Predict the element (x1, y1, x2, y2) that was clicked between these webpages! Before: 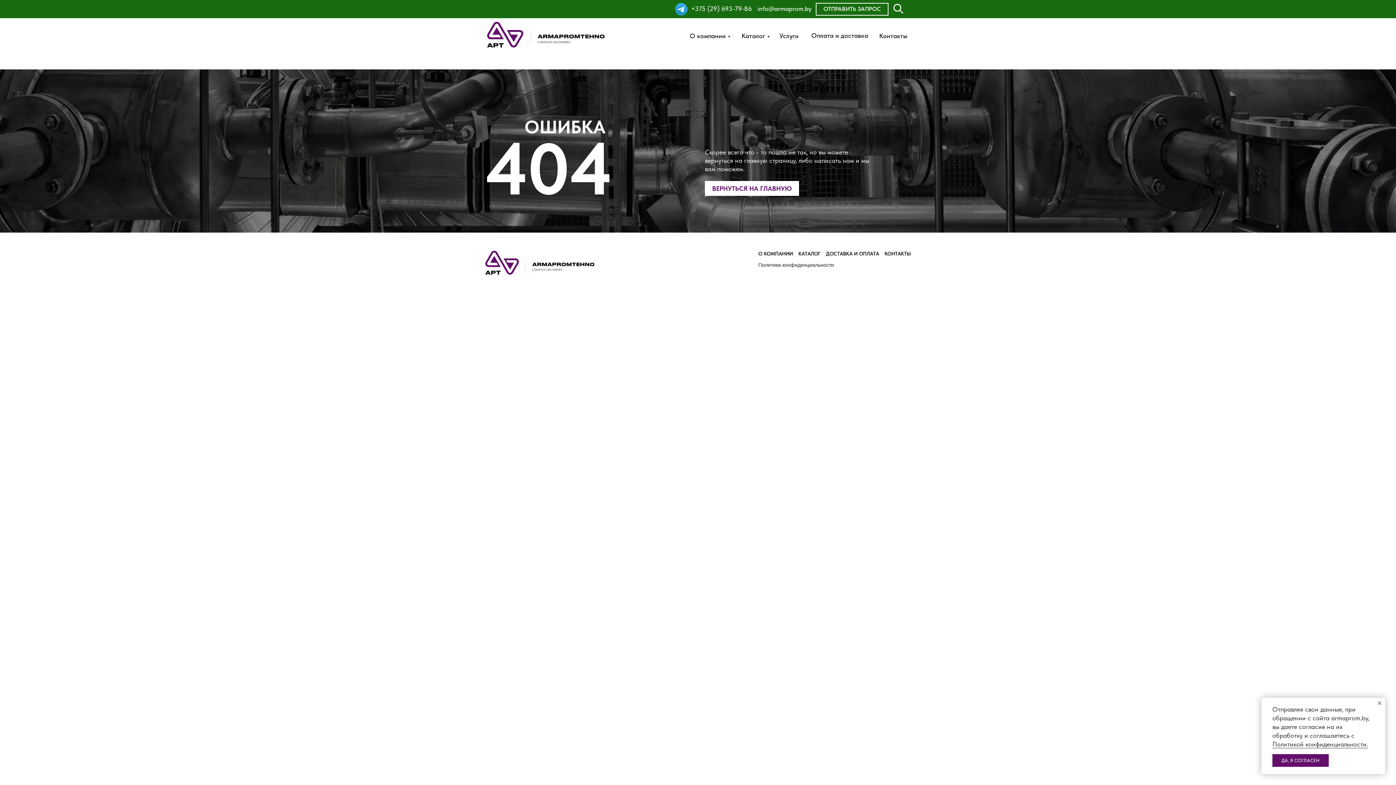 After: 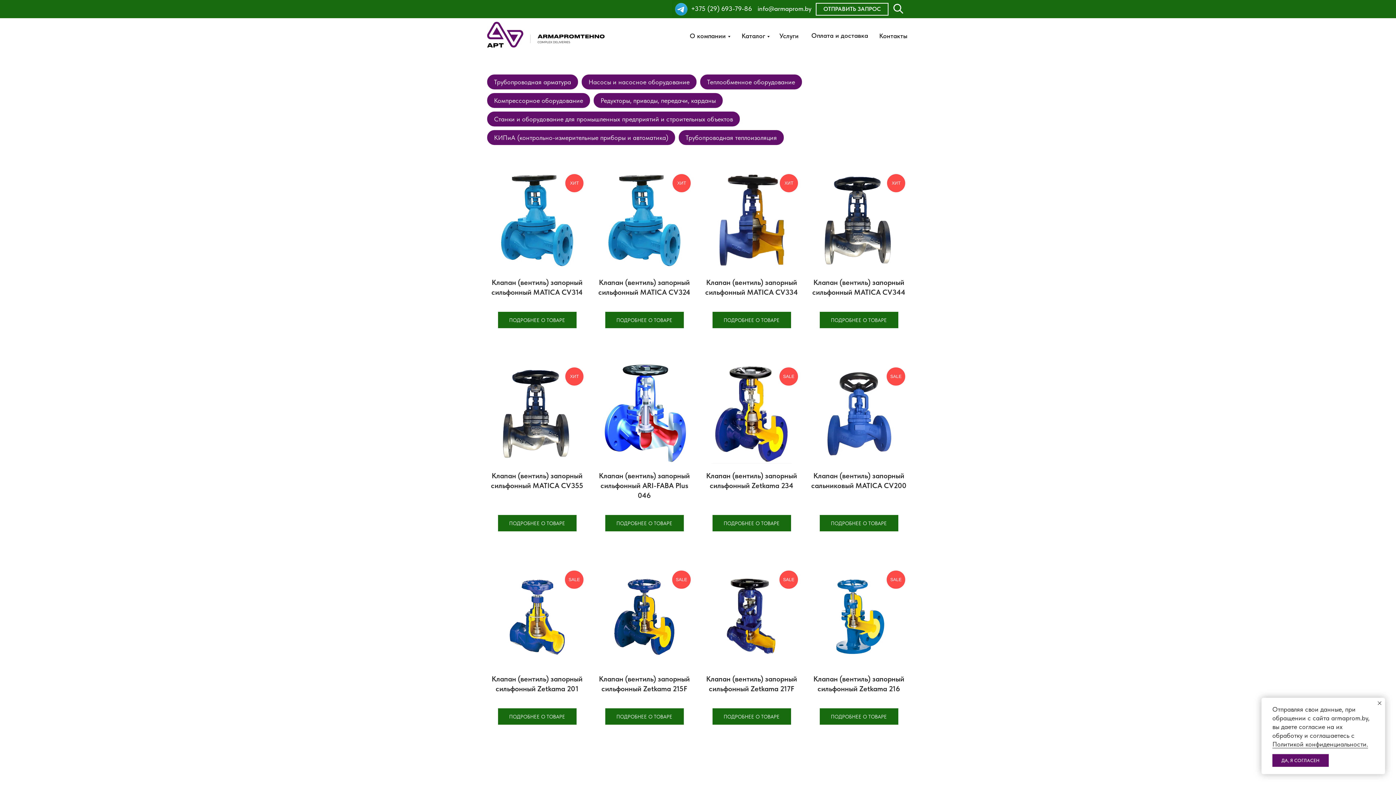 Action: label: КАТАЛОГ bbox: (798, 250, 820, 256)